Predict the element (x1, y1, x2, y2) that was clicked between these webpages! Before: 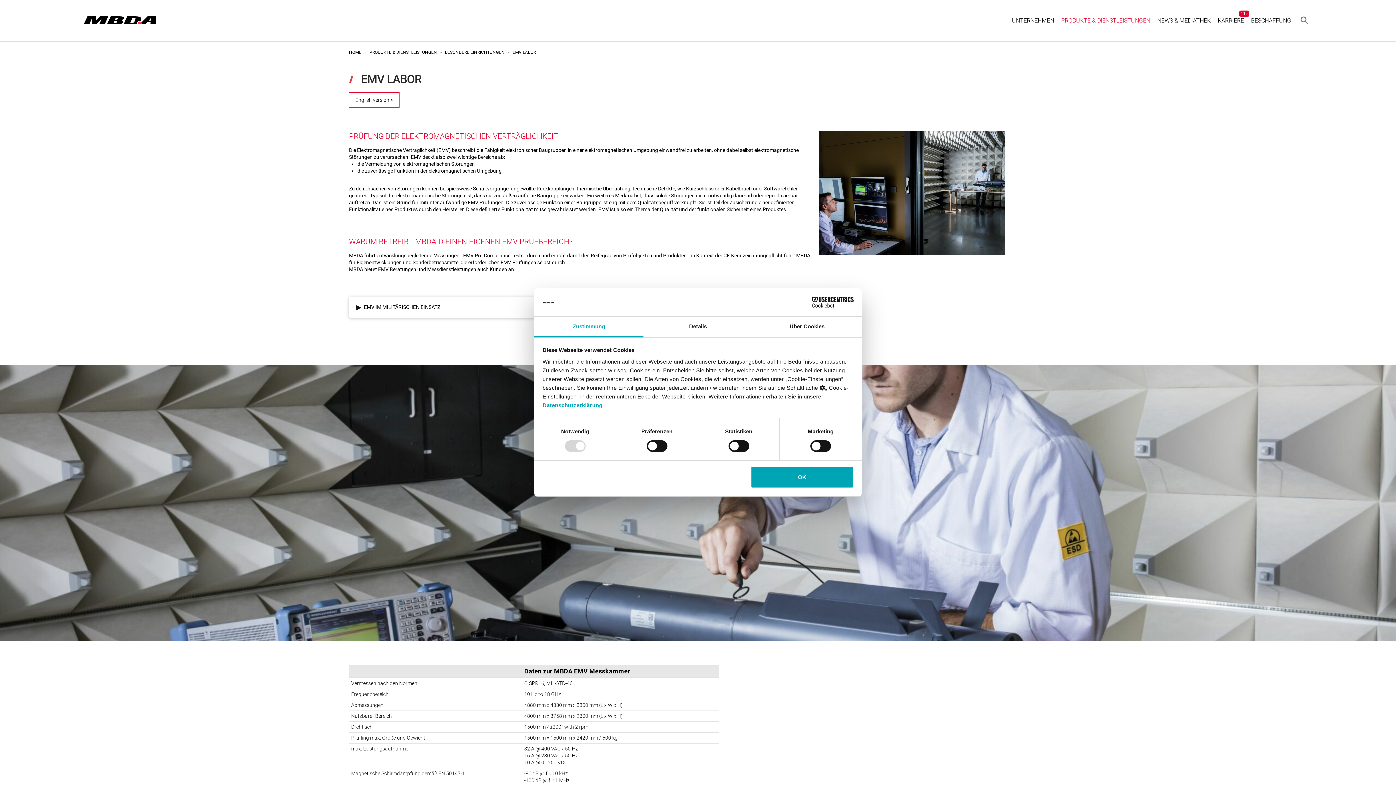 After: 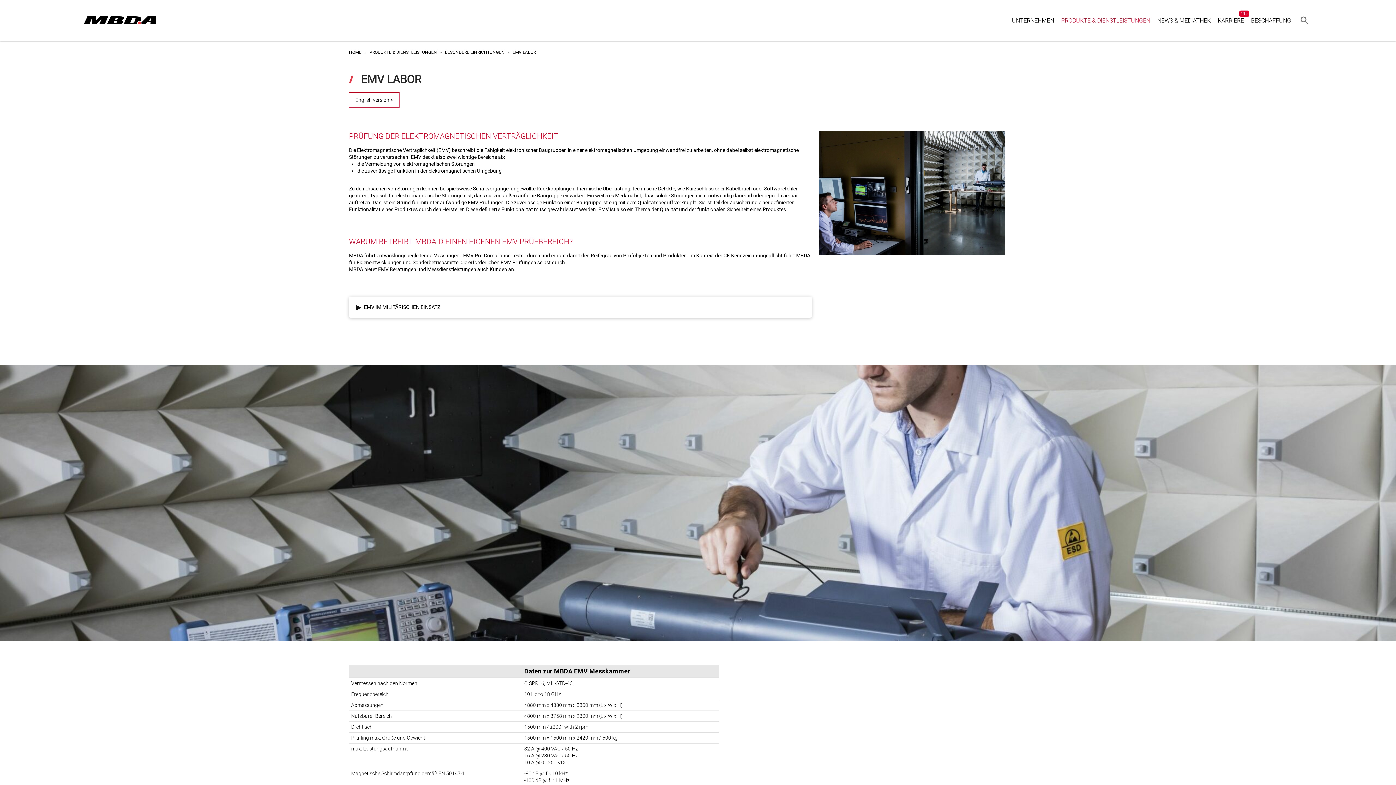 Action: bbox: (751, 466, 853, 488) label: OK